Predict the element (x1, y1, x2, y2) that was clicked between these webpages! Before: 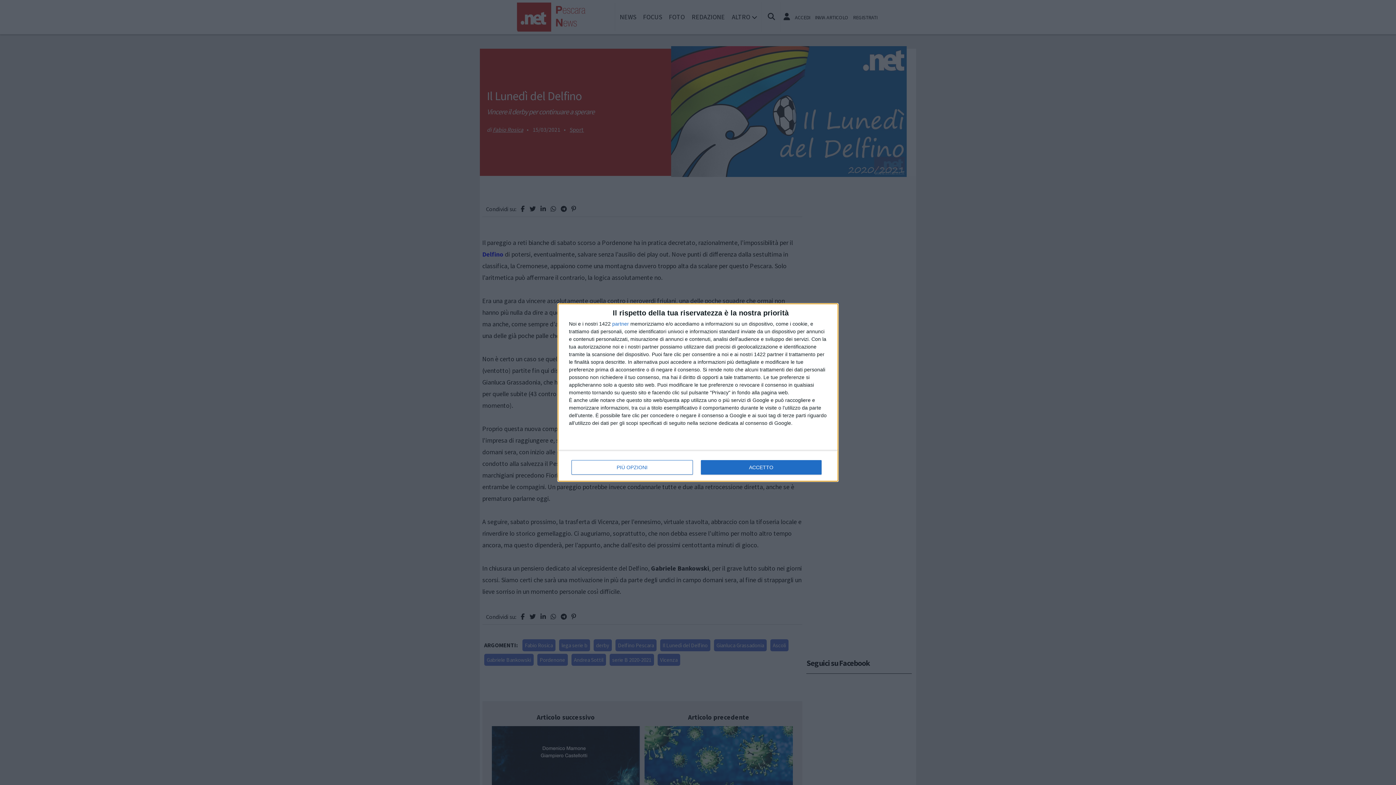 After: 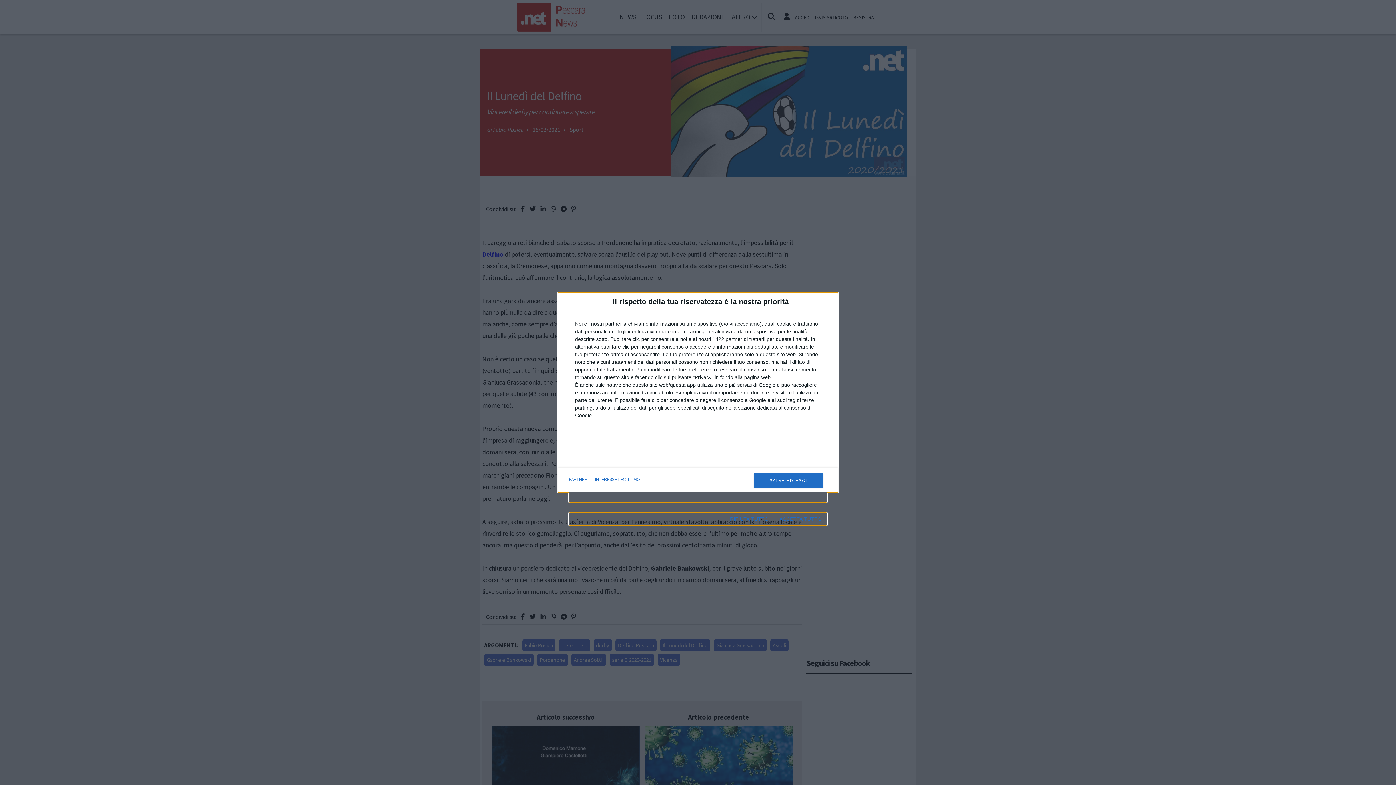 Action: bbox: (571, 460, 692, 474) label: PIÙ OPZIONI